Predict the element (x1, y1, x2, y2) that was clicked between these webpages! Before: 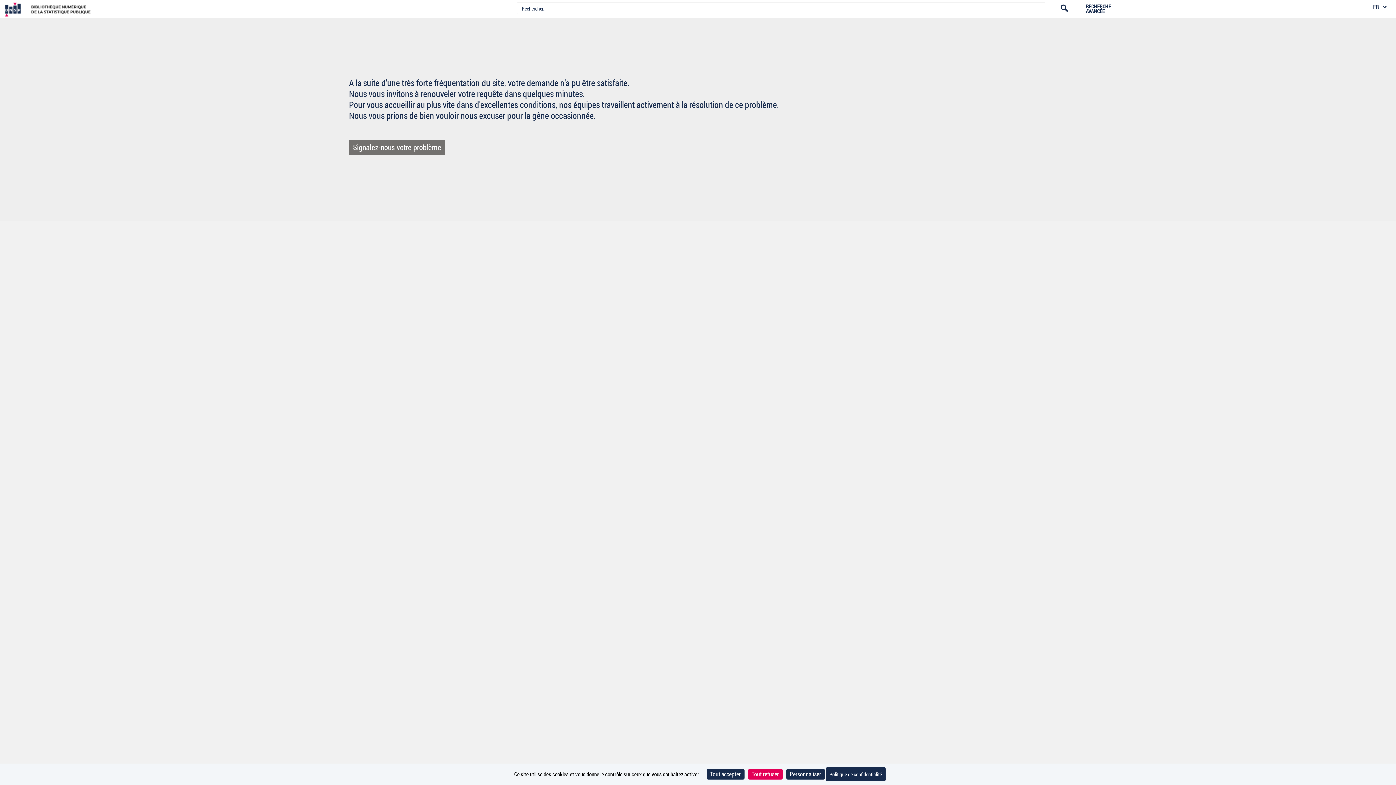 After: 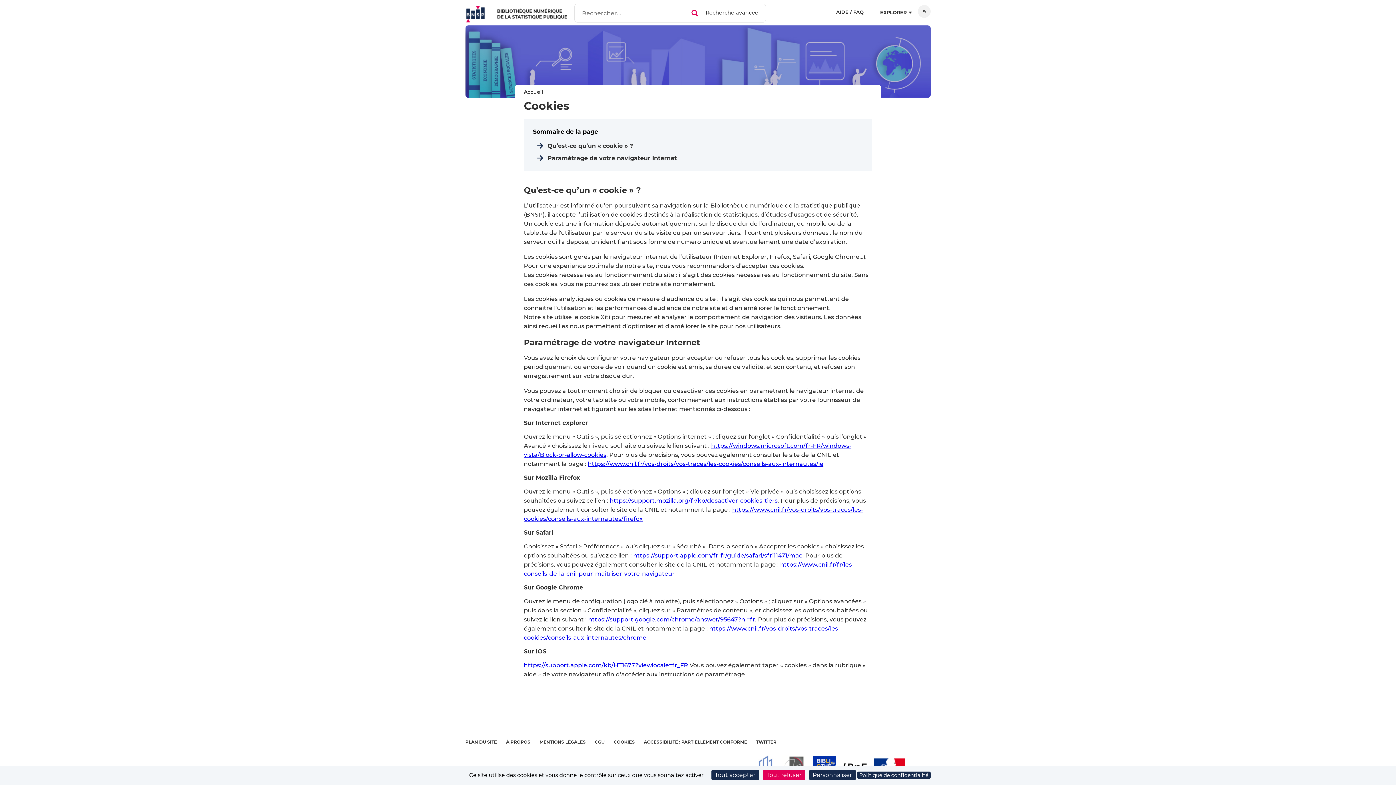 Action: label: Politique de confidentialité bbox: (826, 767, 885, 781)